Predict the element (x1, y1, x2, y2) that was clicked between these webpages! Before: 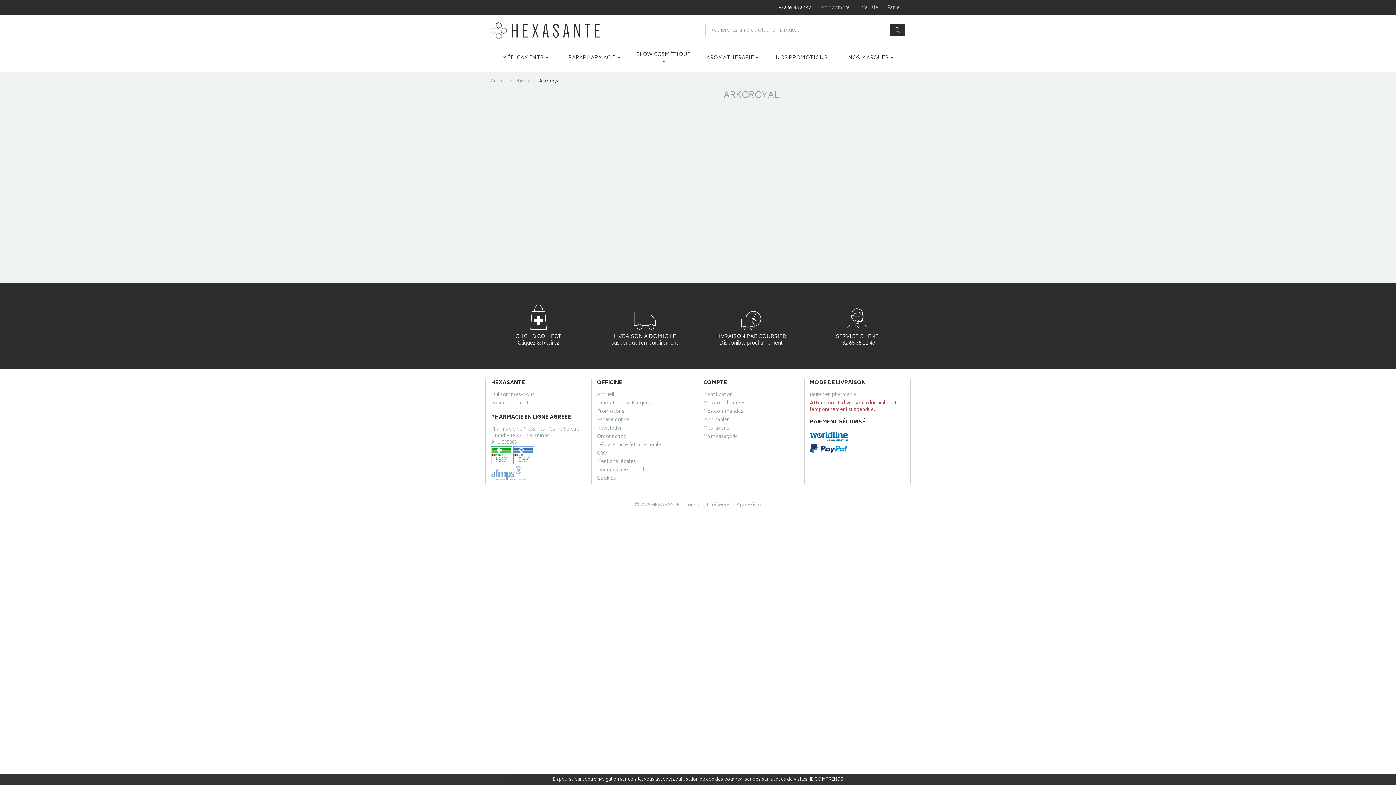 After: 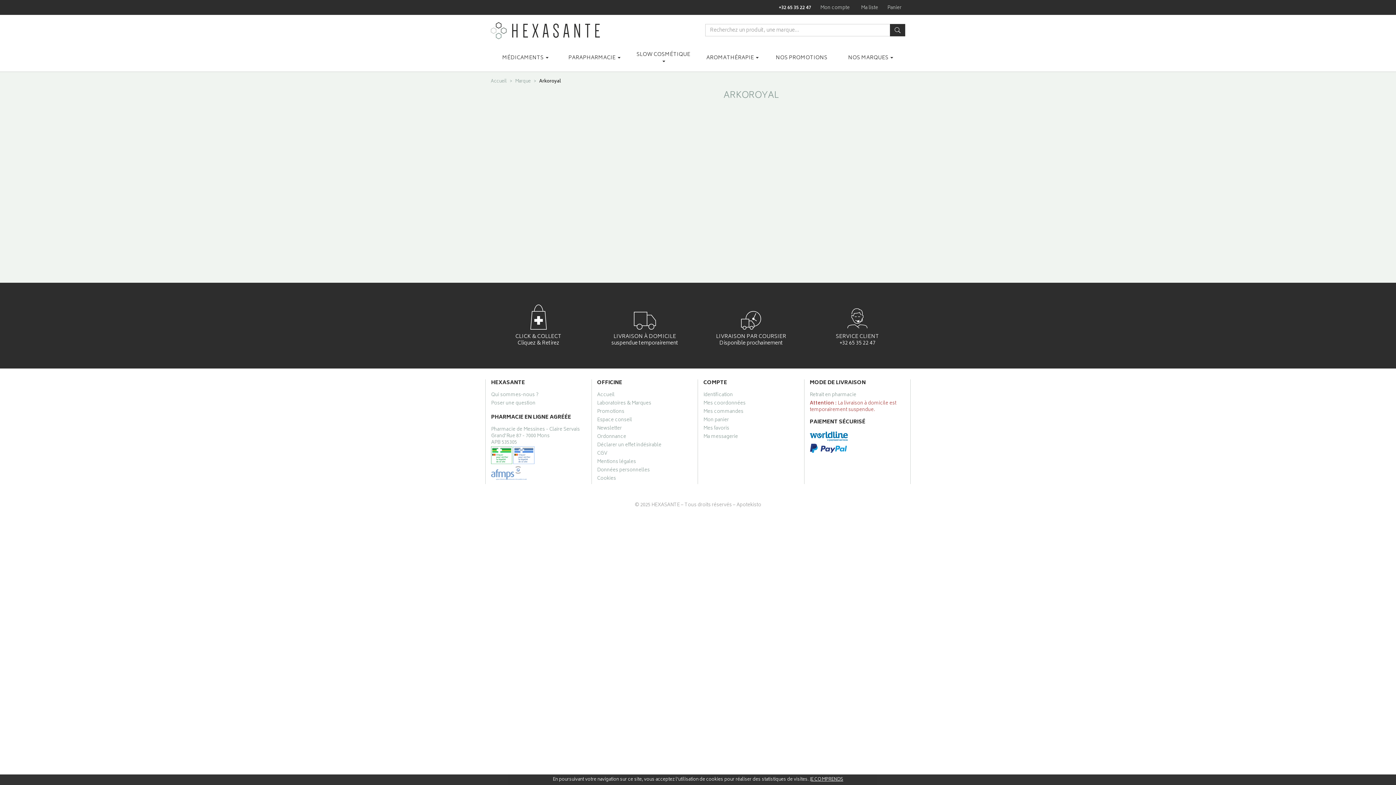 Action: bbox: (491, 466, 586, 482)